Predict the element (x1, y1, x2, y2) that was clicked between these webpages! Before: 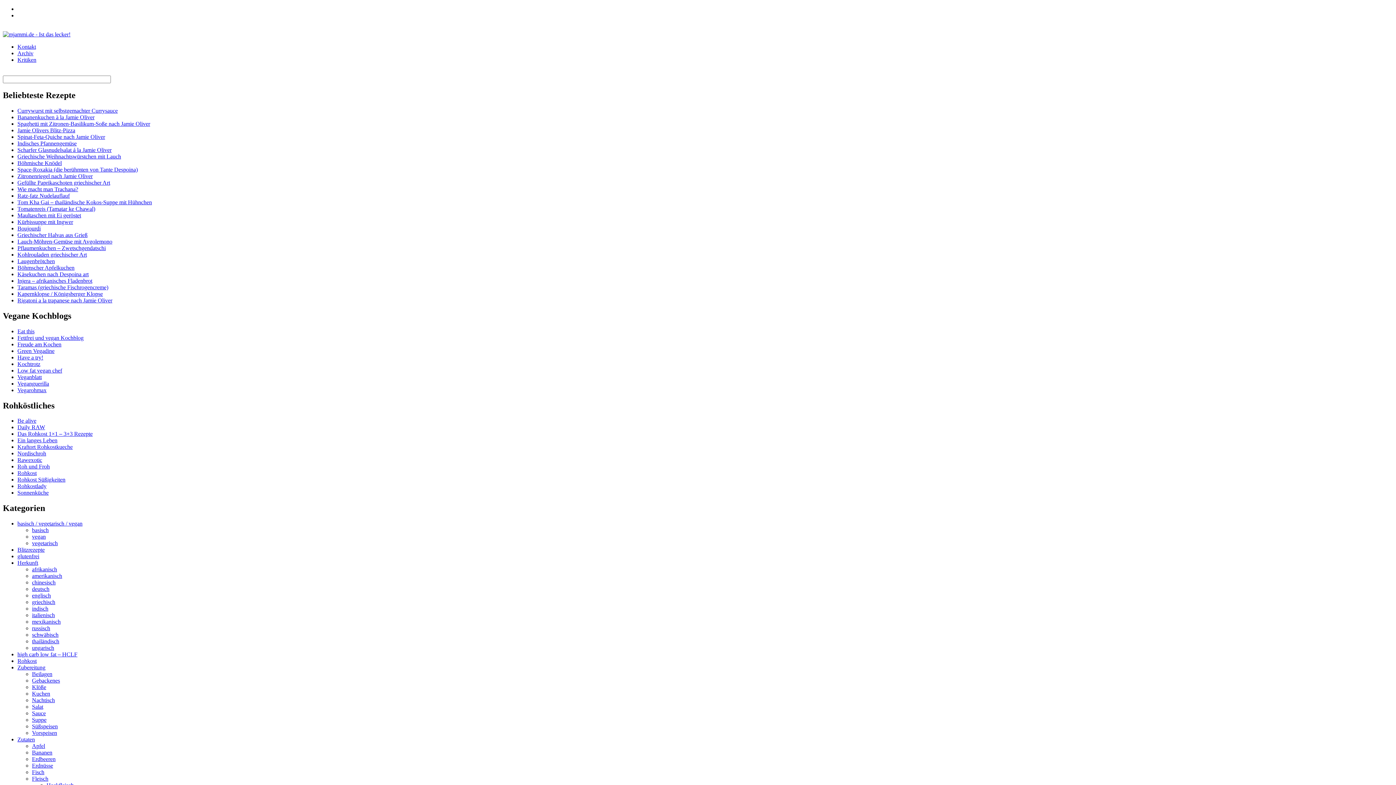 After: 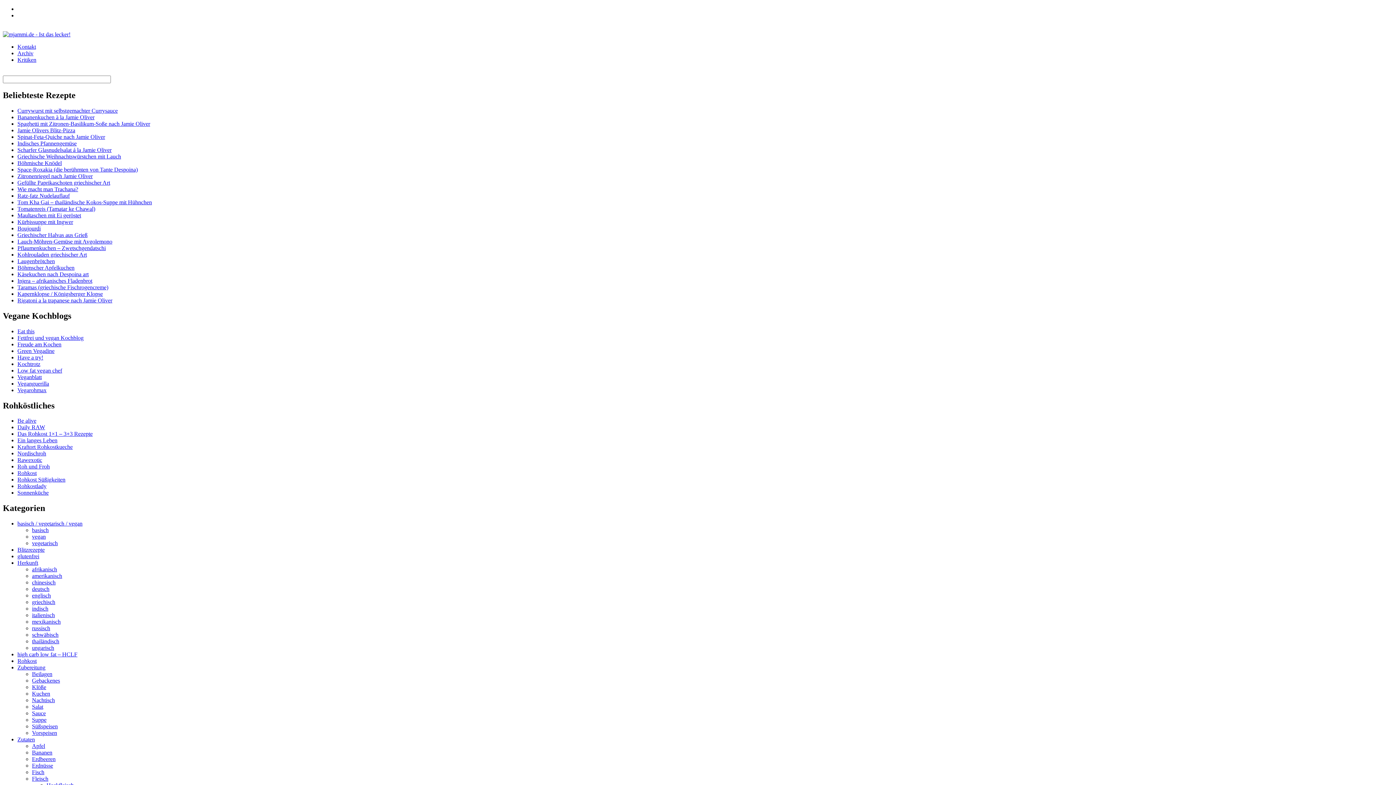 Action: label: Nordischroh bbox: (17, 450, 46, 456)